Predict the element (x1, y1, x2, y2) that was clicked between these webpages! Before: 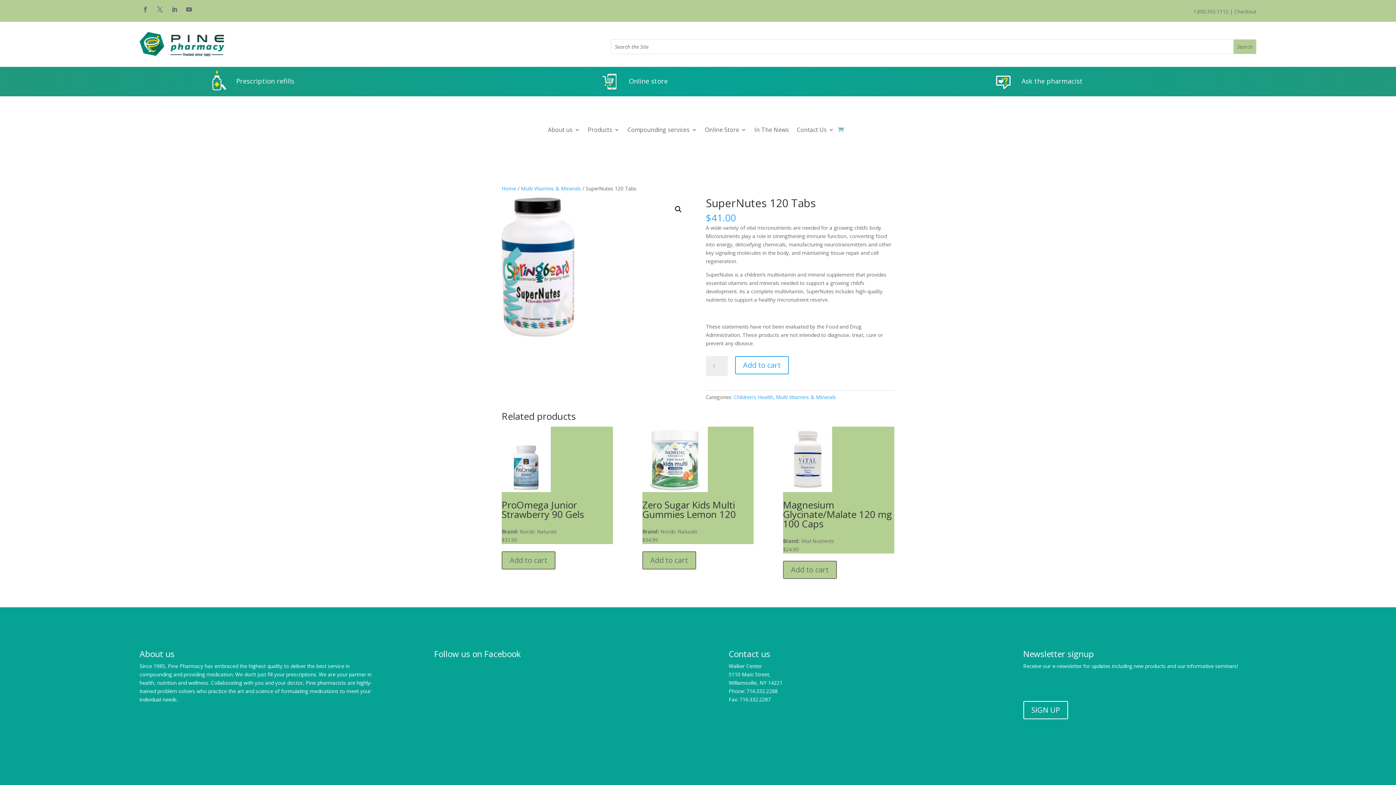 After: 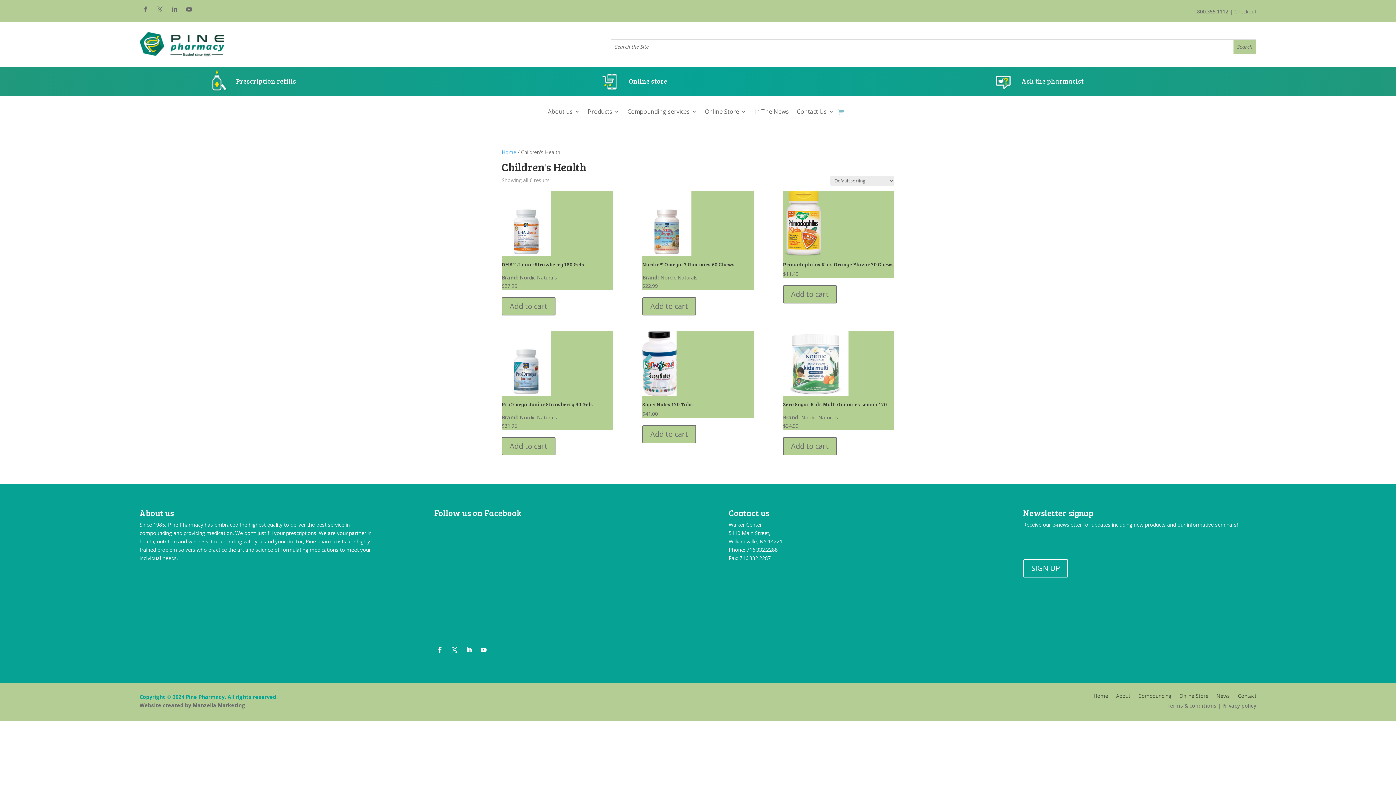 Action: label: Children's Health bbox: (734, 393, 773, 400)